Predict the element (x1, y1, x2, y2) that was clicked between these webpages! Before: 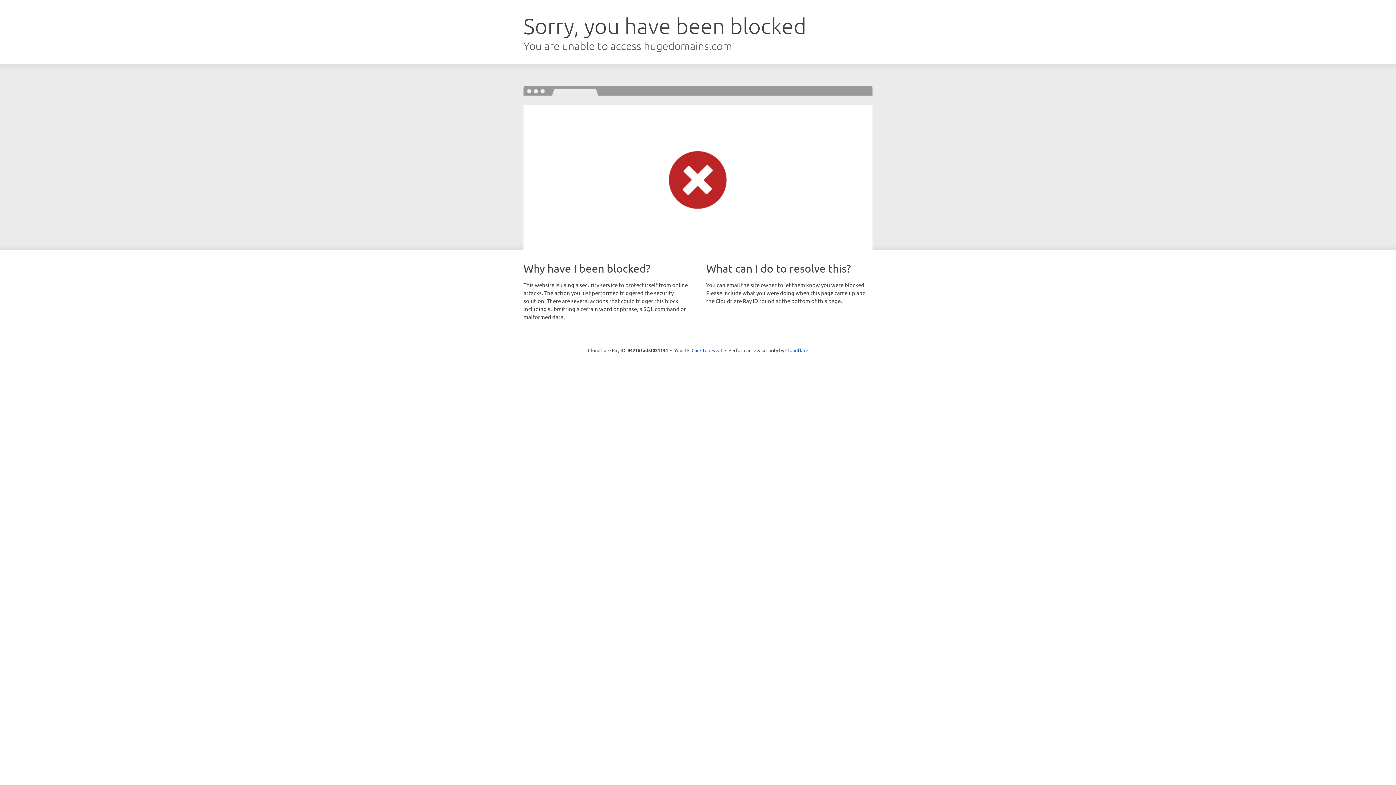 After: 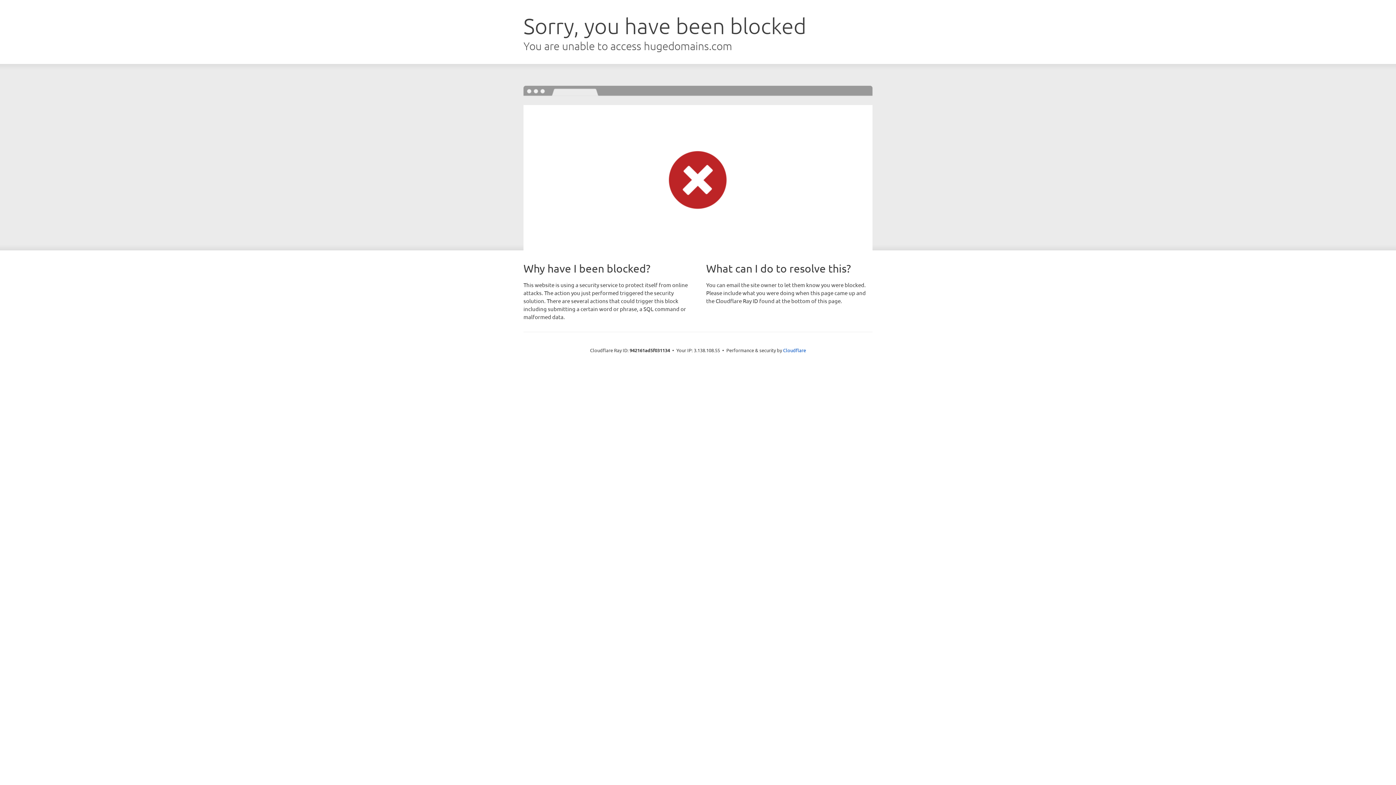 Action: bbox: (691, 346, 722, 353) label: Click to reveal